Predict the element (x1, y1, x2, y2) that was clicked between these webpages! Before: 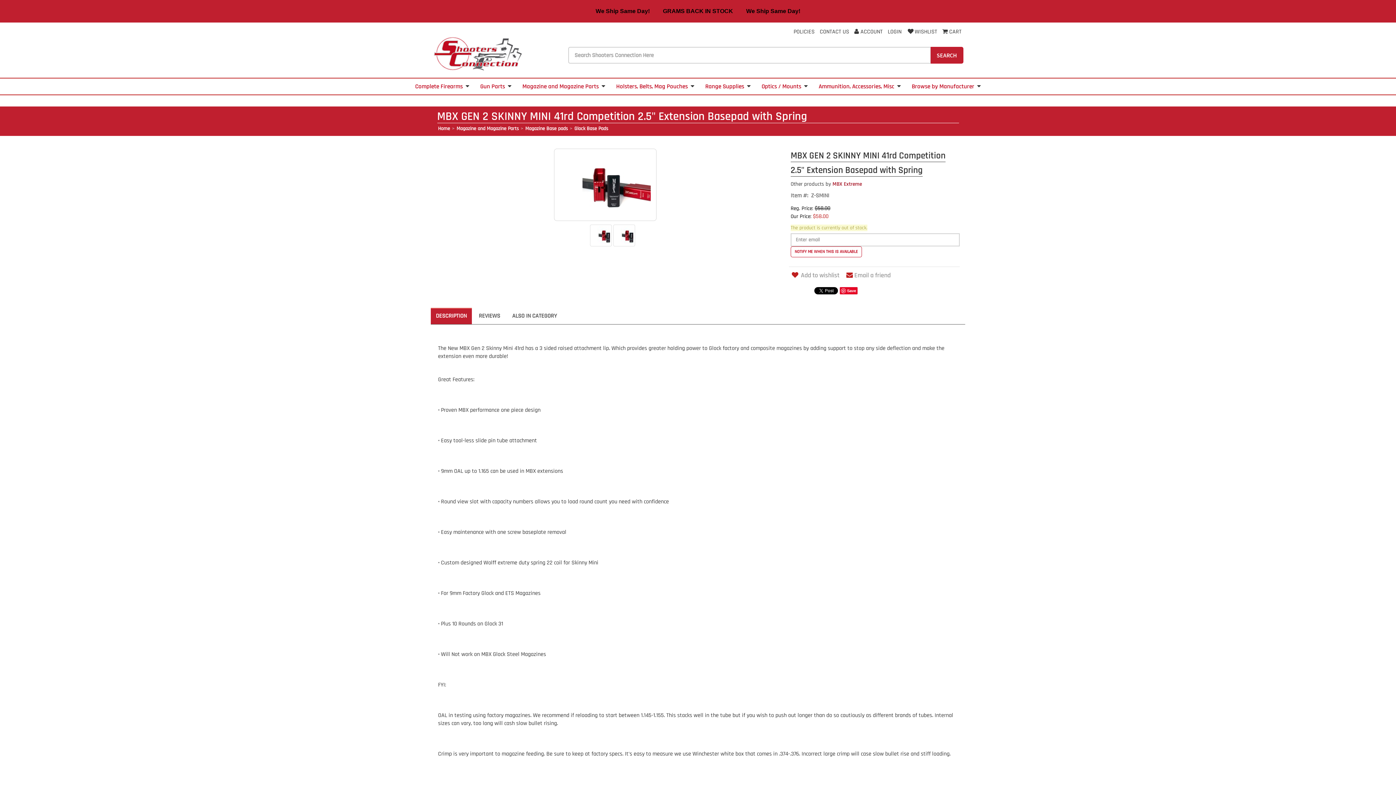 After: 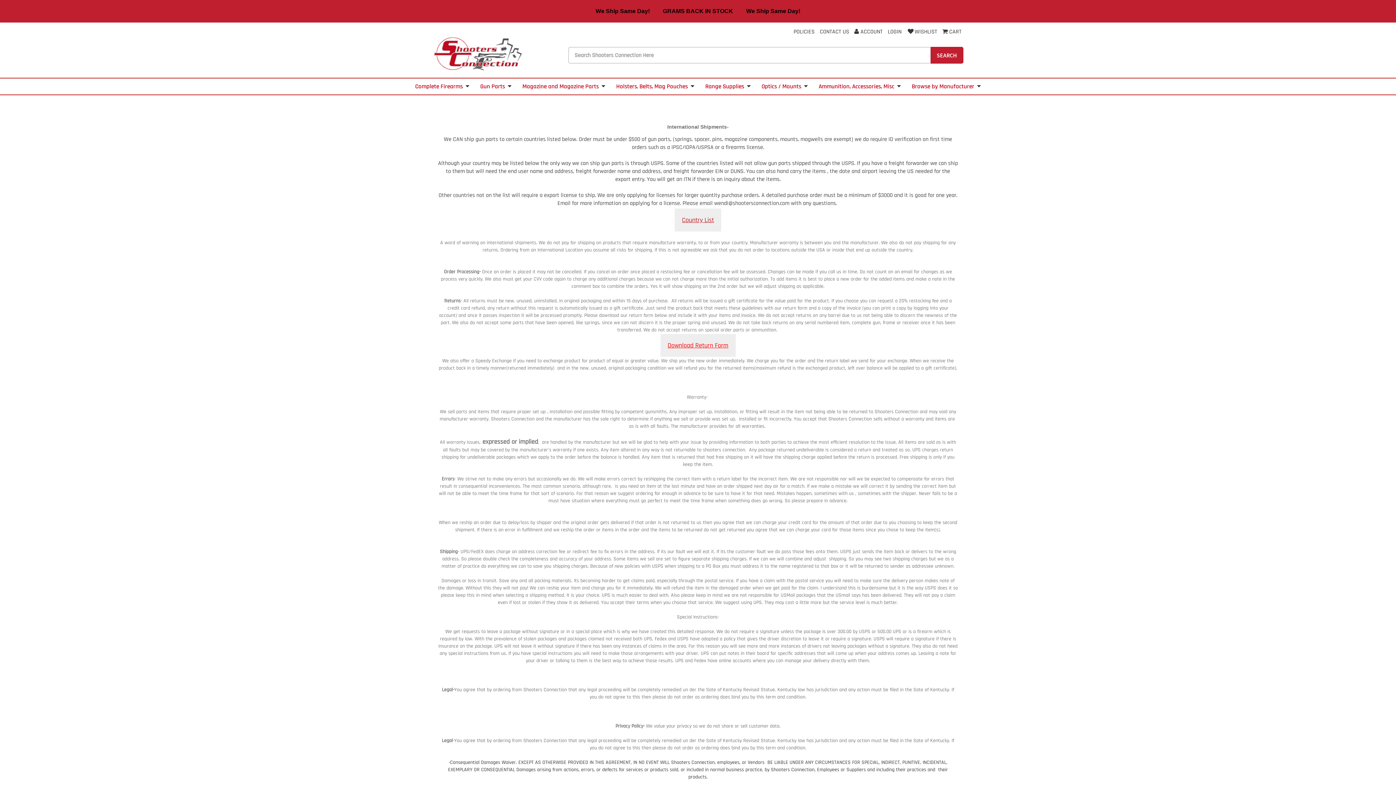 Action: label: POLICIES bbox: (793, 28, 814, 35)